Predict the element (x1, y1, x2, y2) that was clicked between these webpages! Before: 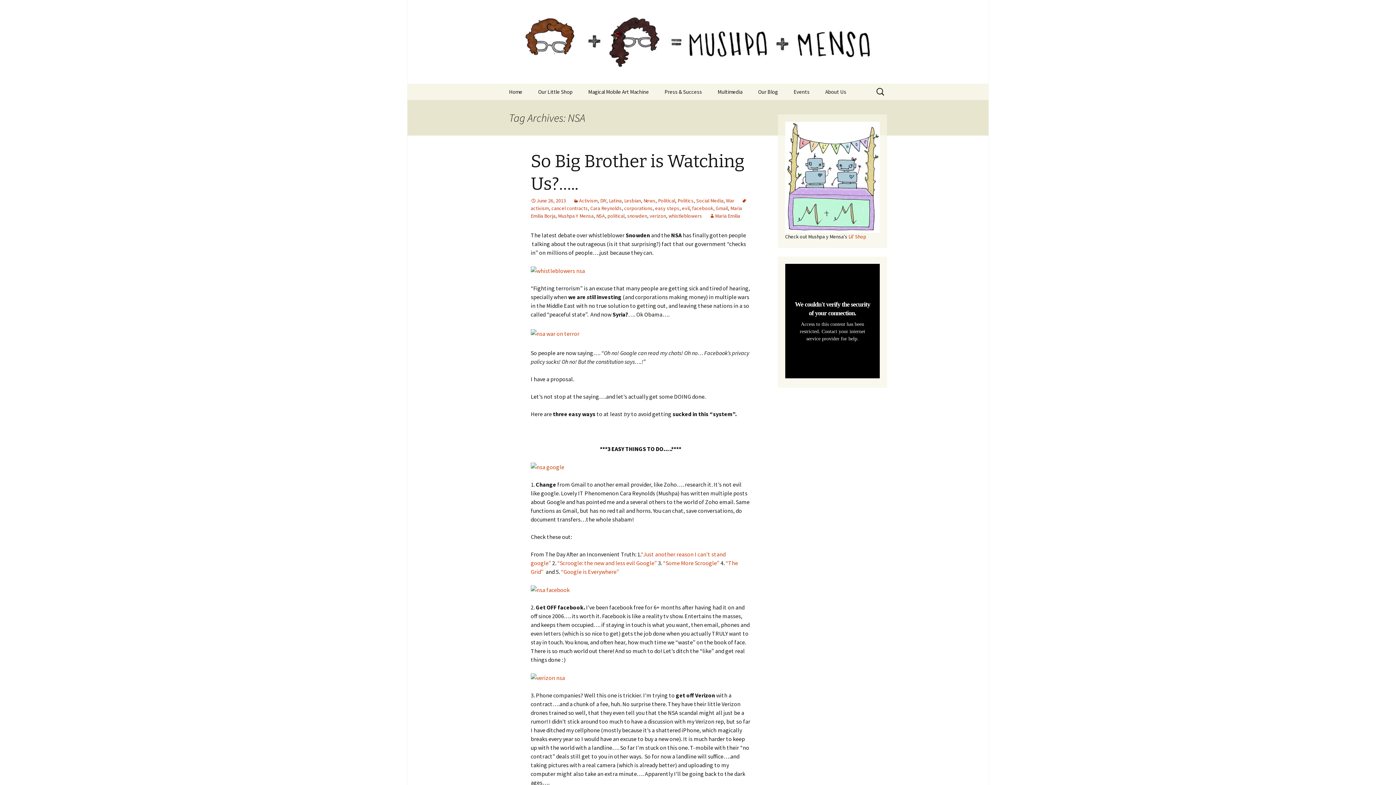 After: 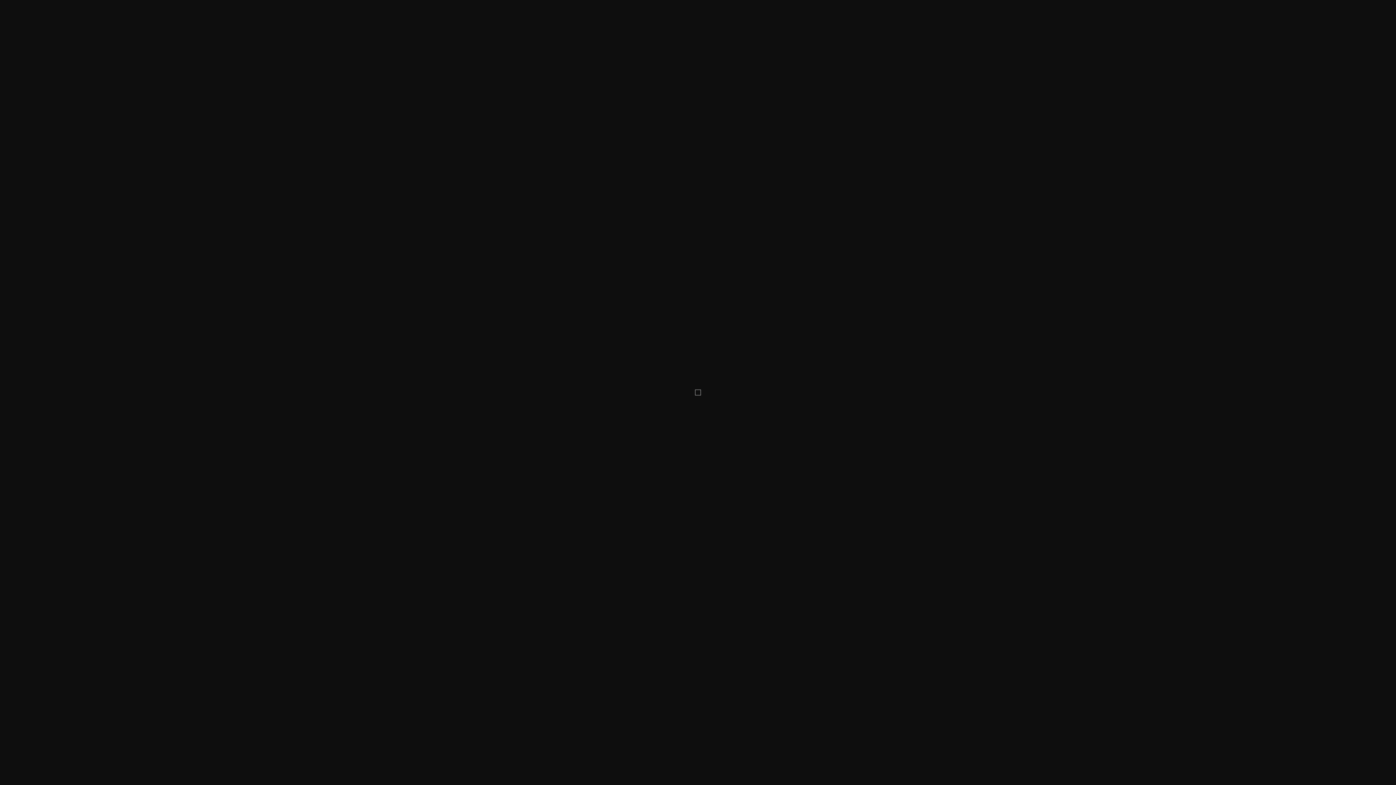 Action: bbox: (530, 329, 579, 336)